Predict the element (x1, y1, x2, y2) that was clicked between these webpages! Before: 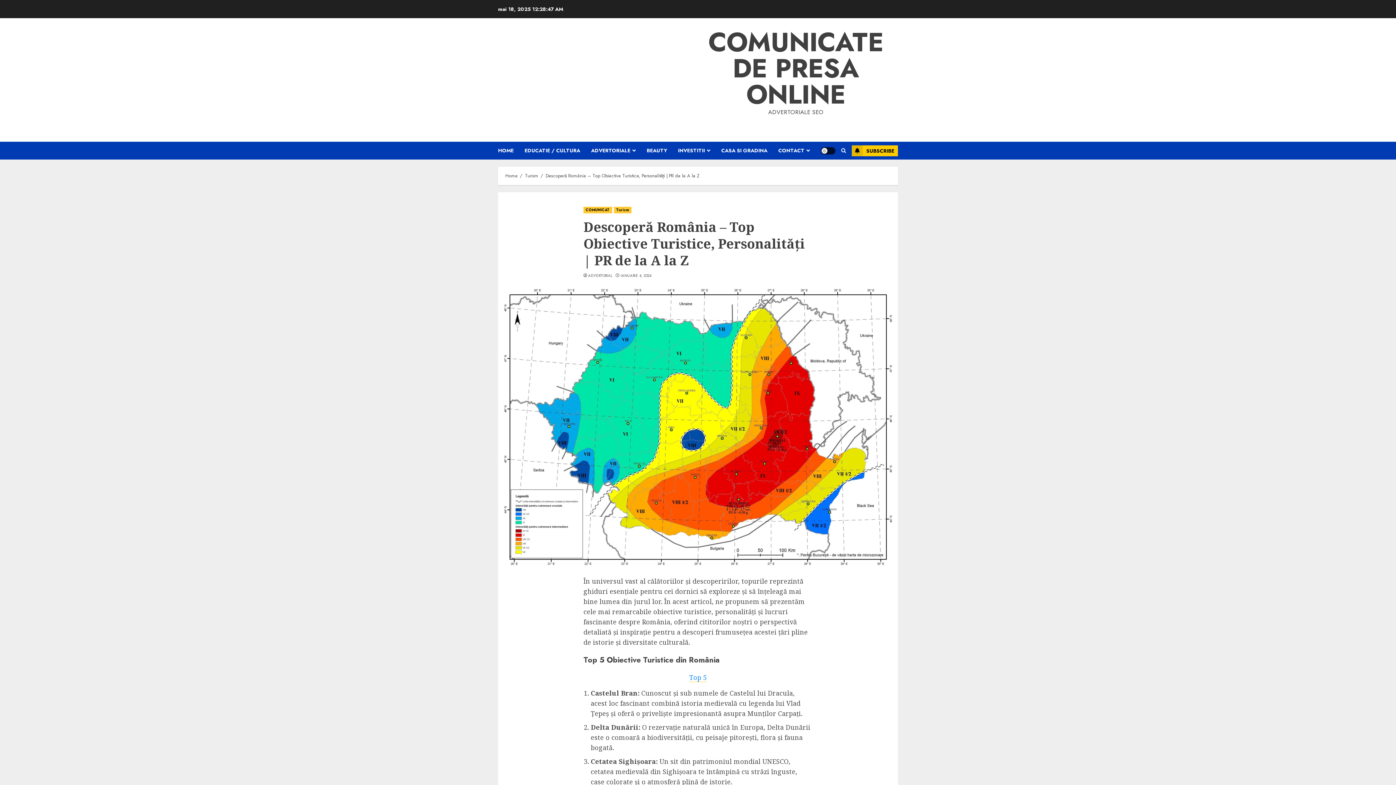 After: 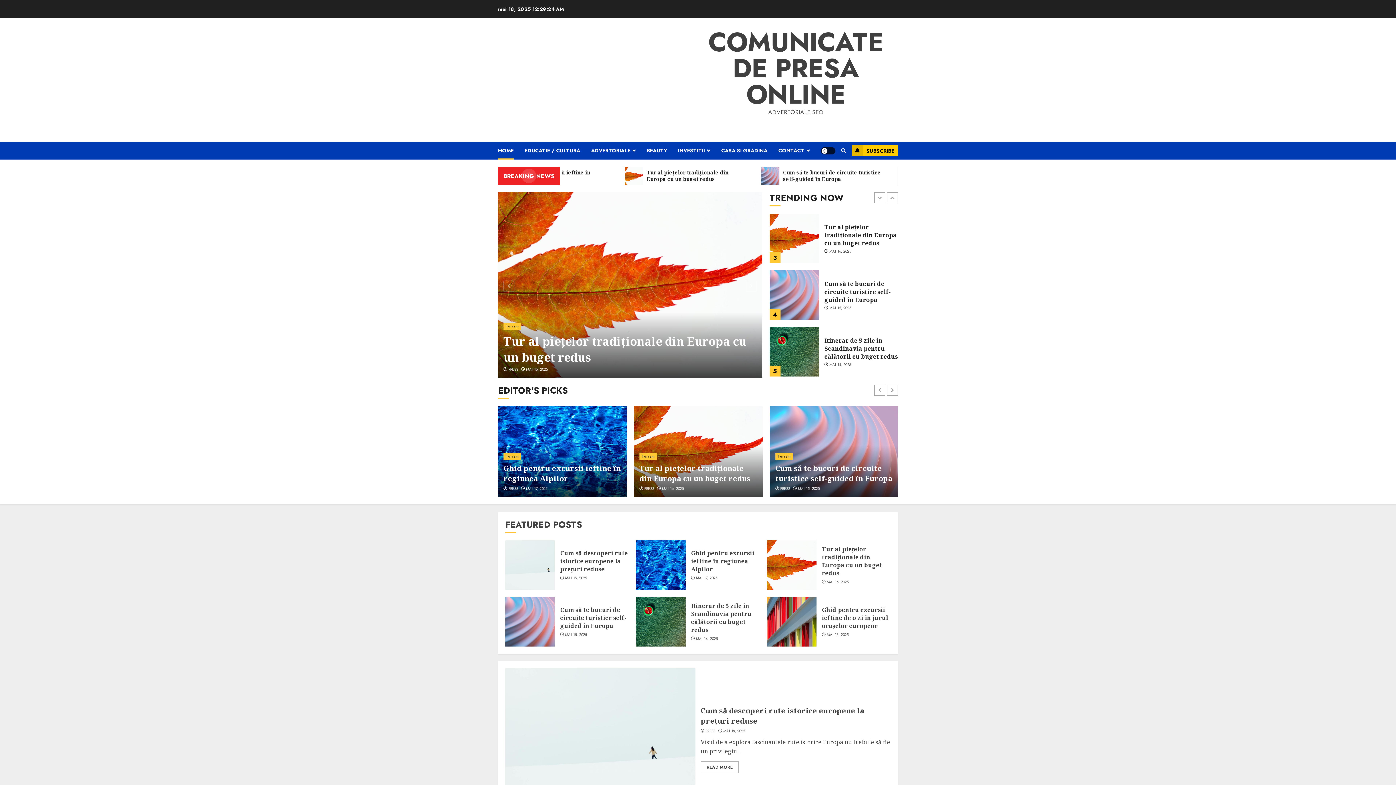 Action: bbox: (505, 172, 517, 179) label: Home